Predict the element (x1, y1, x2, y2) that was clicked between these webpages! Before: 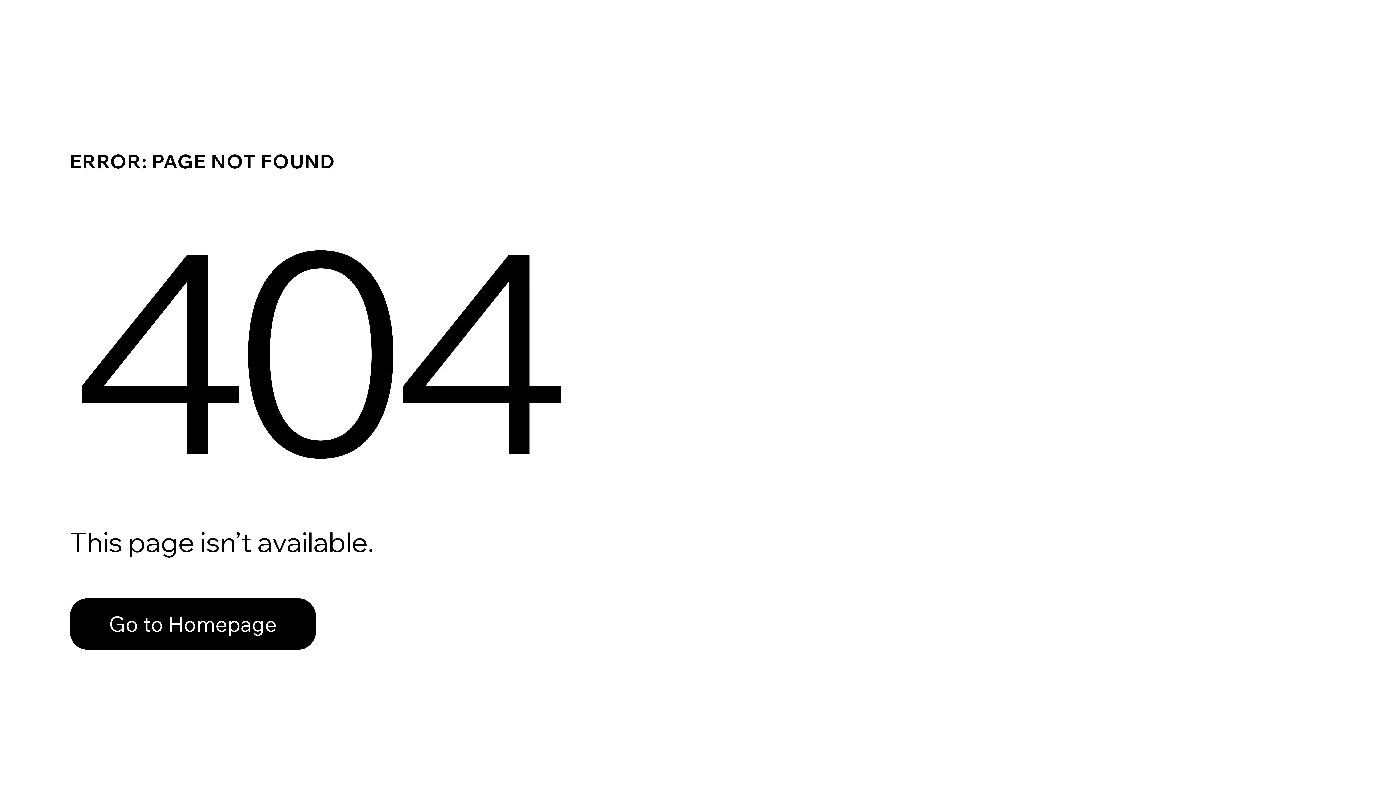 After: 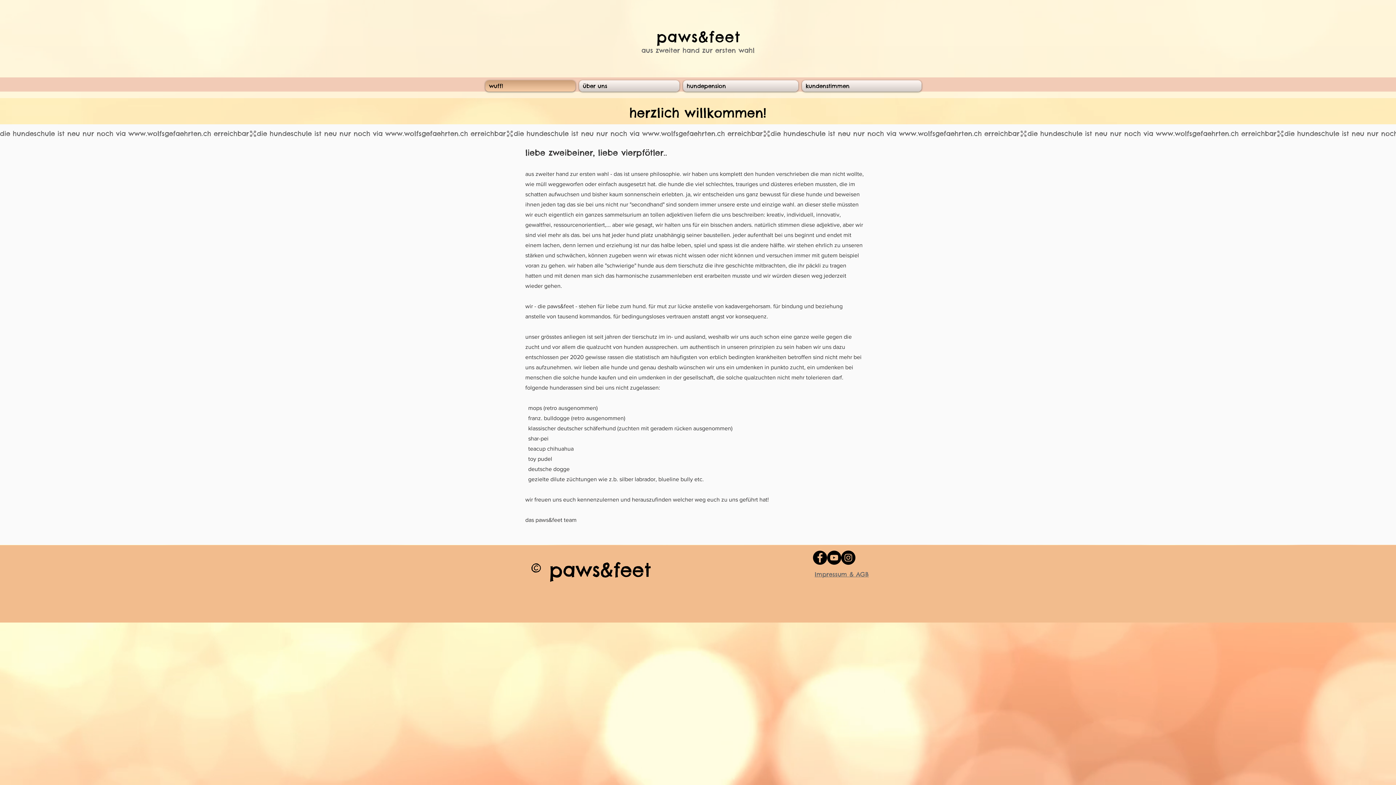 Action: label: Go to Homepage bbox: (69, 582, 768, 659)